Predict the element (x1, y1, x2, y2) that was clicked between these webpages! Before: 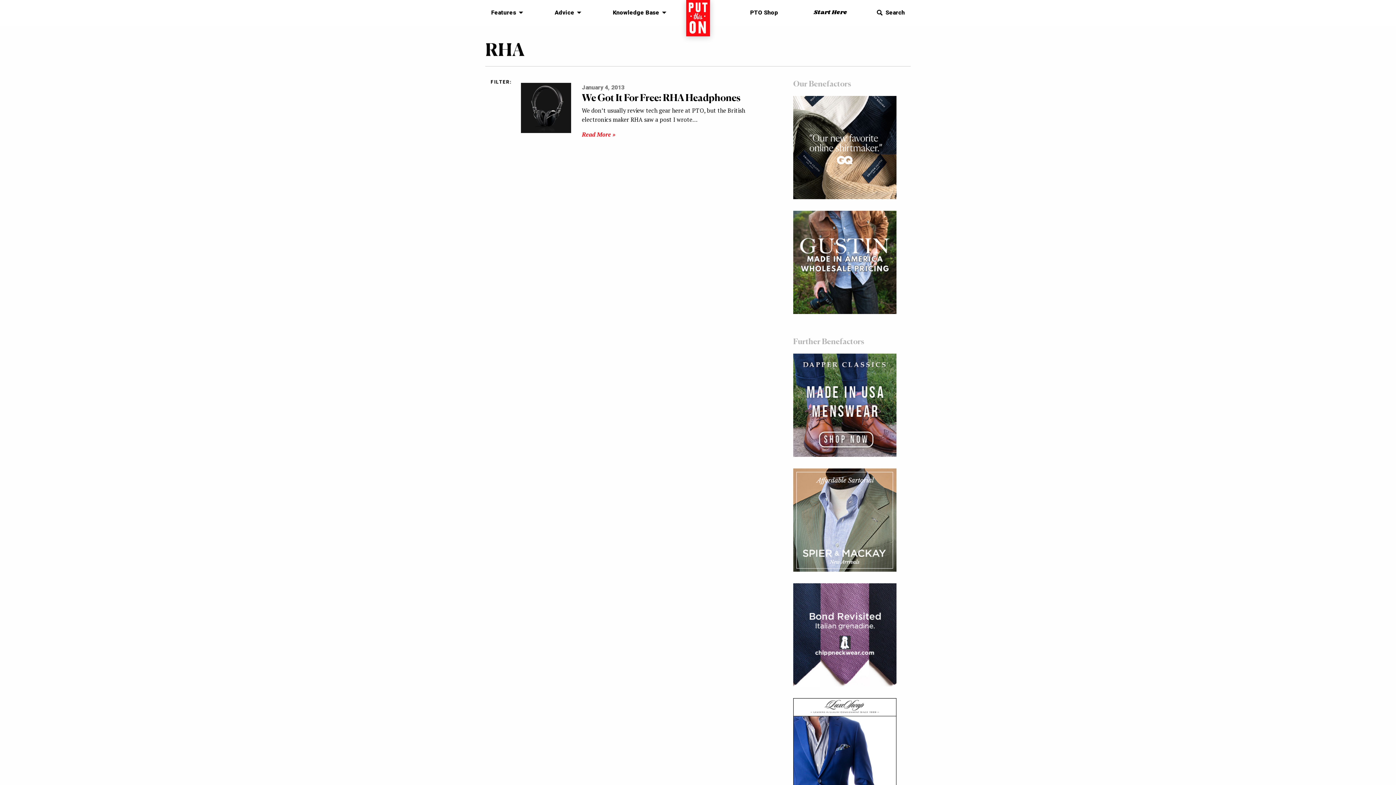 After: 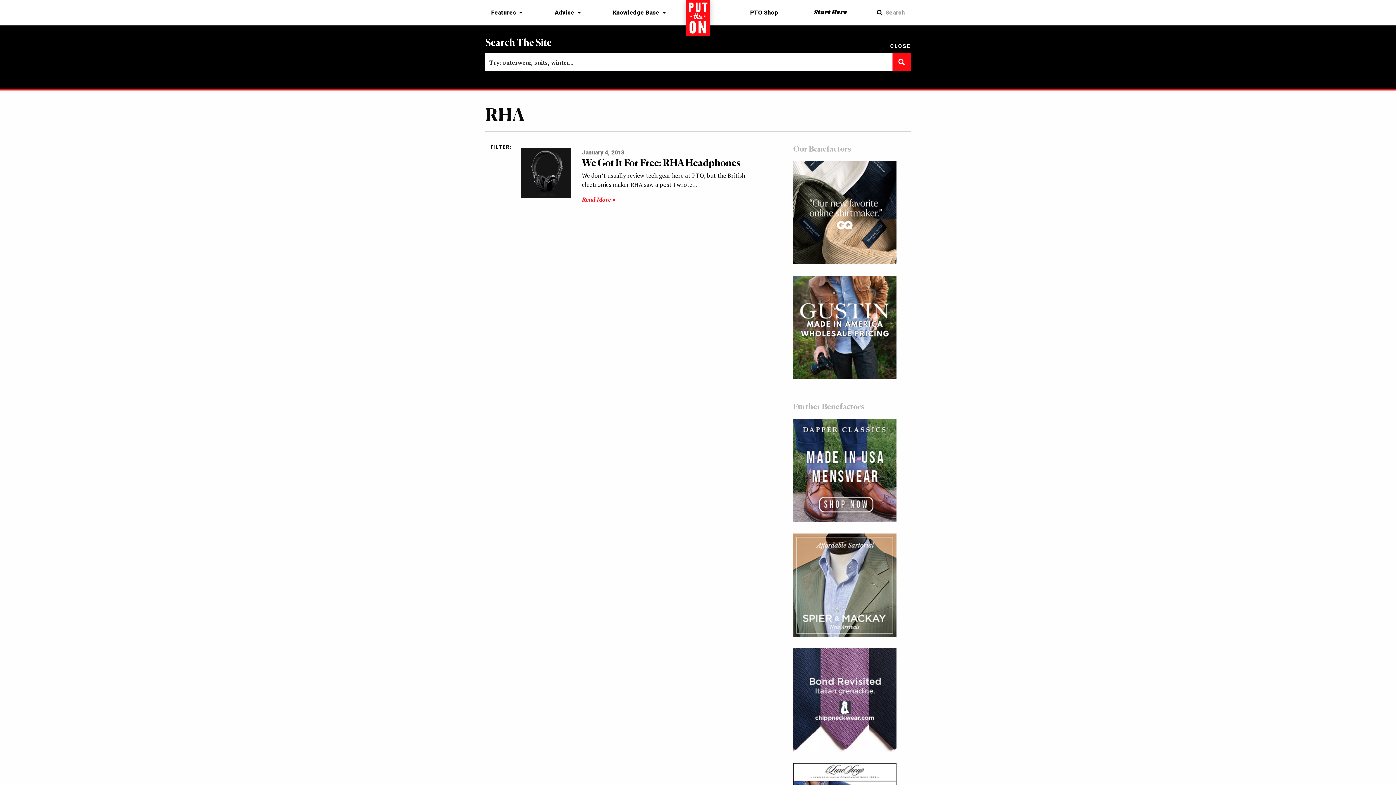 Action: bbox: (879, 5, 910, 19) label: Search